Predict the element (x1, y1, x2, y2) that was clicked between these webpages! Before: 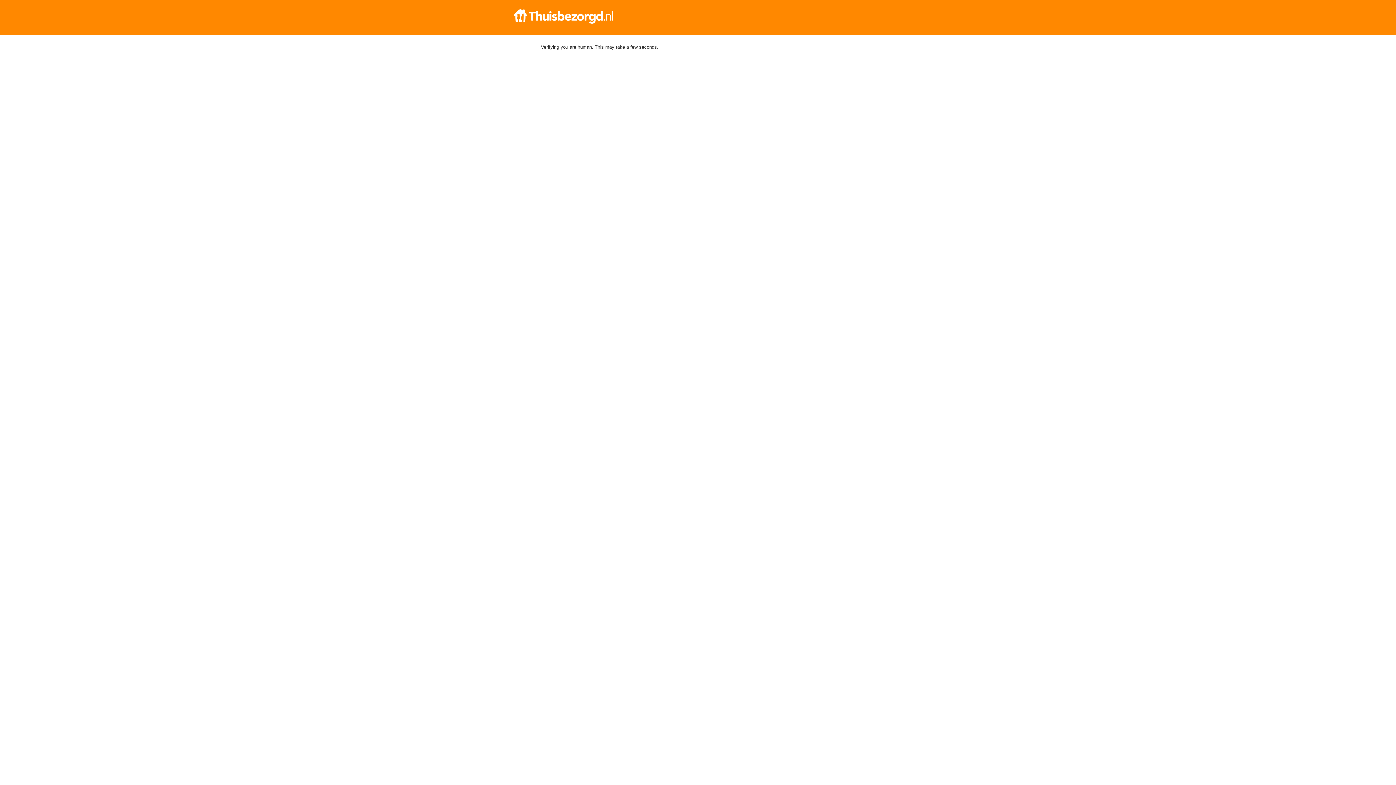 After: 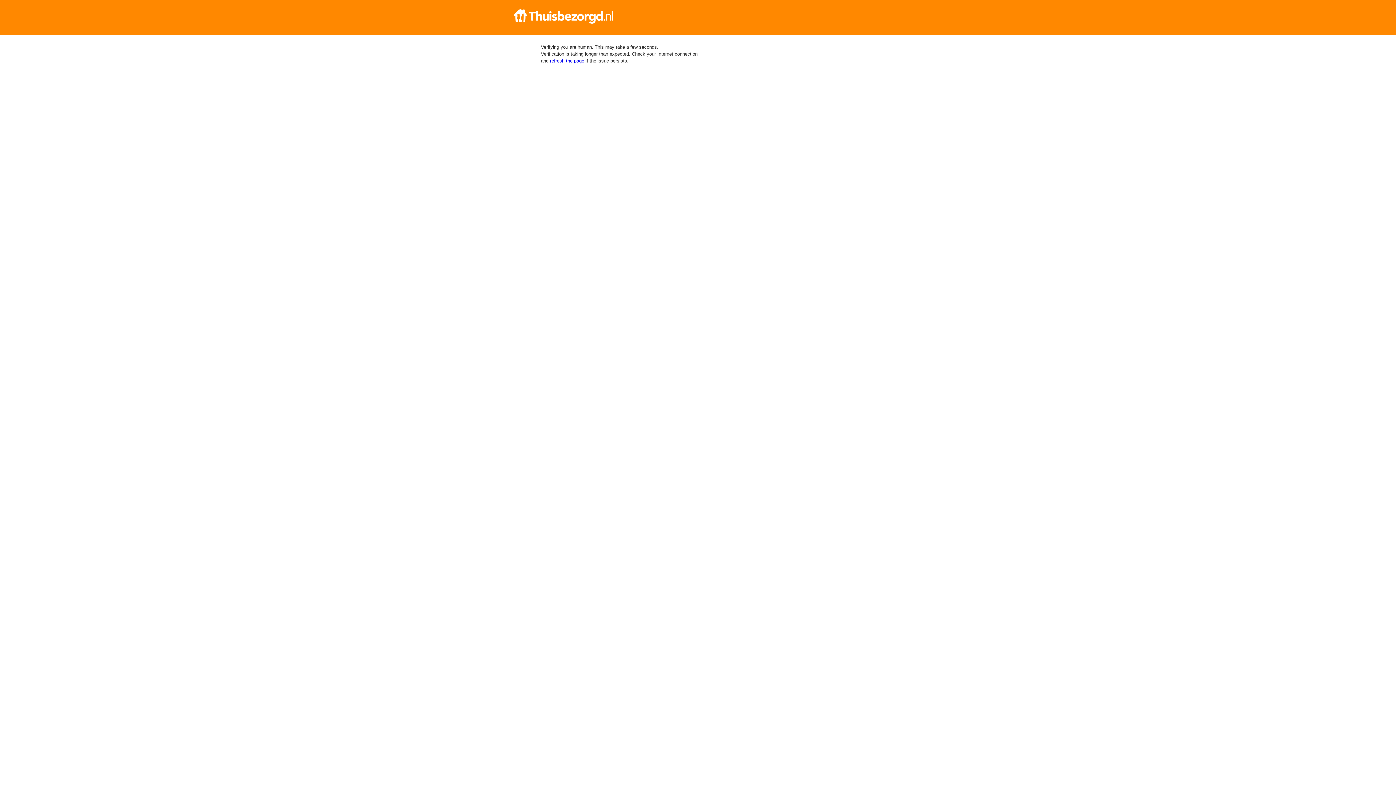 Action: bbox: (512, 9, 884, 23)